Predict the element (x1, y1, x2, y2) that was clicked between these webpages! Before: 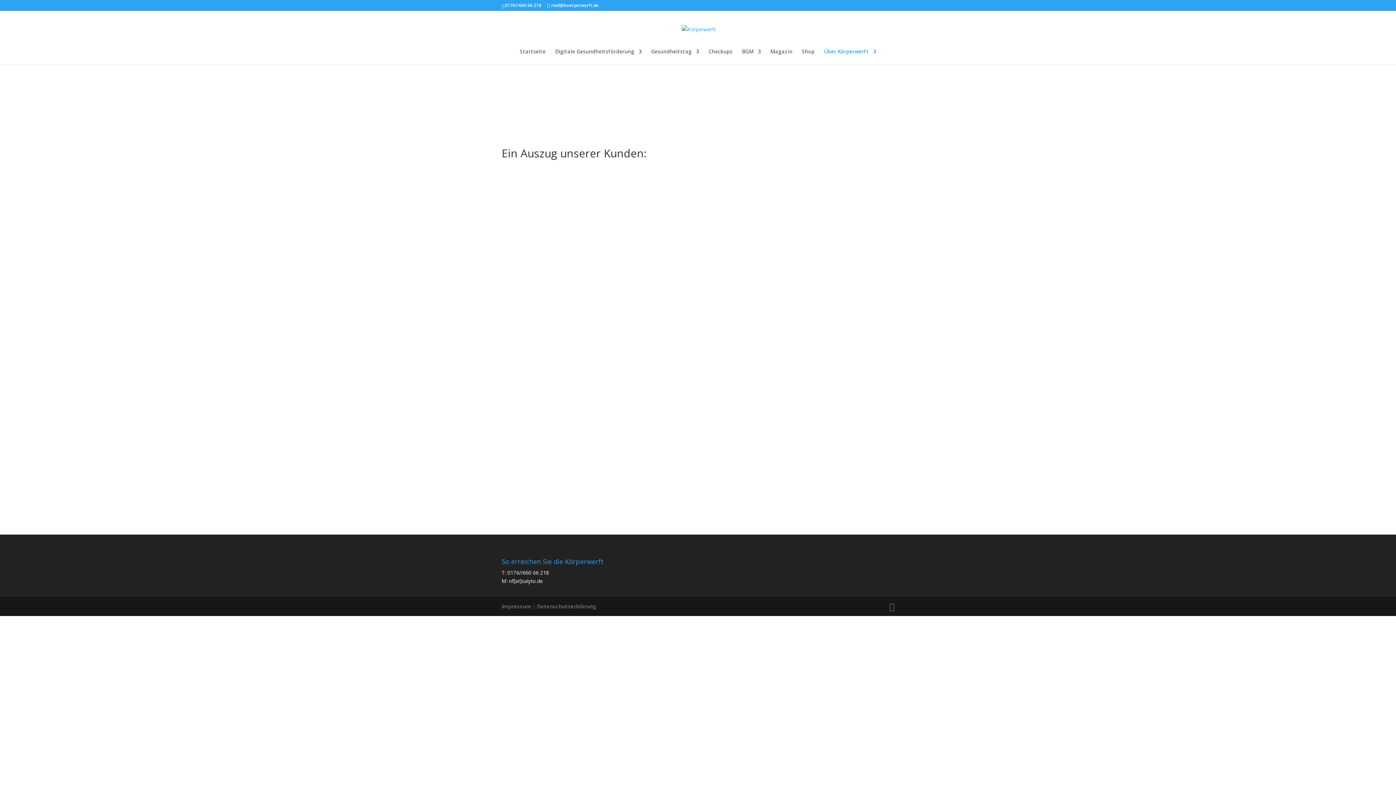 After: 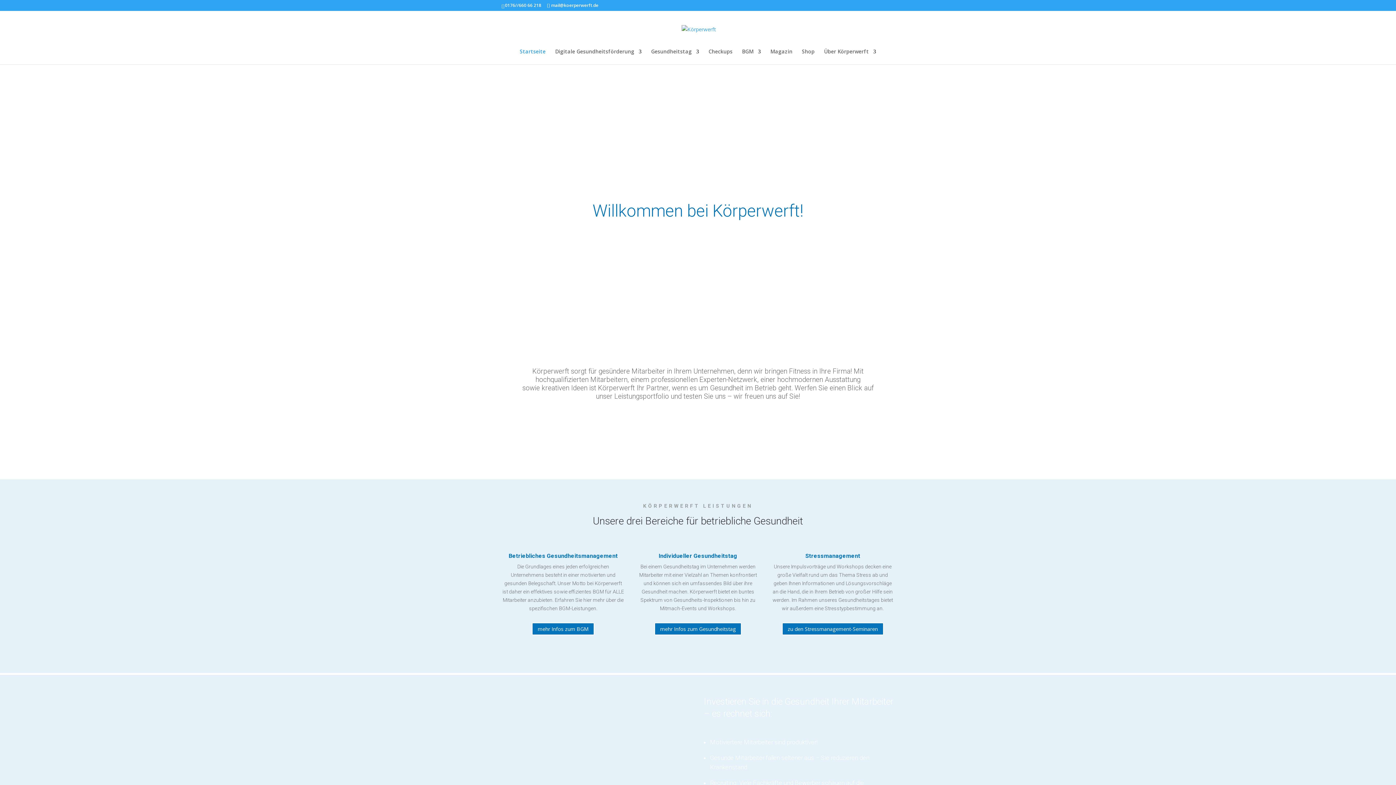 Action: bbox: (681, 25, 716, 31)